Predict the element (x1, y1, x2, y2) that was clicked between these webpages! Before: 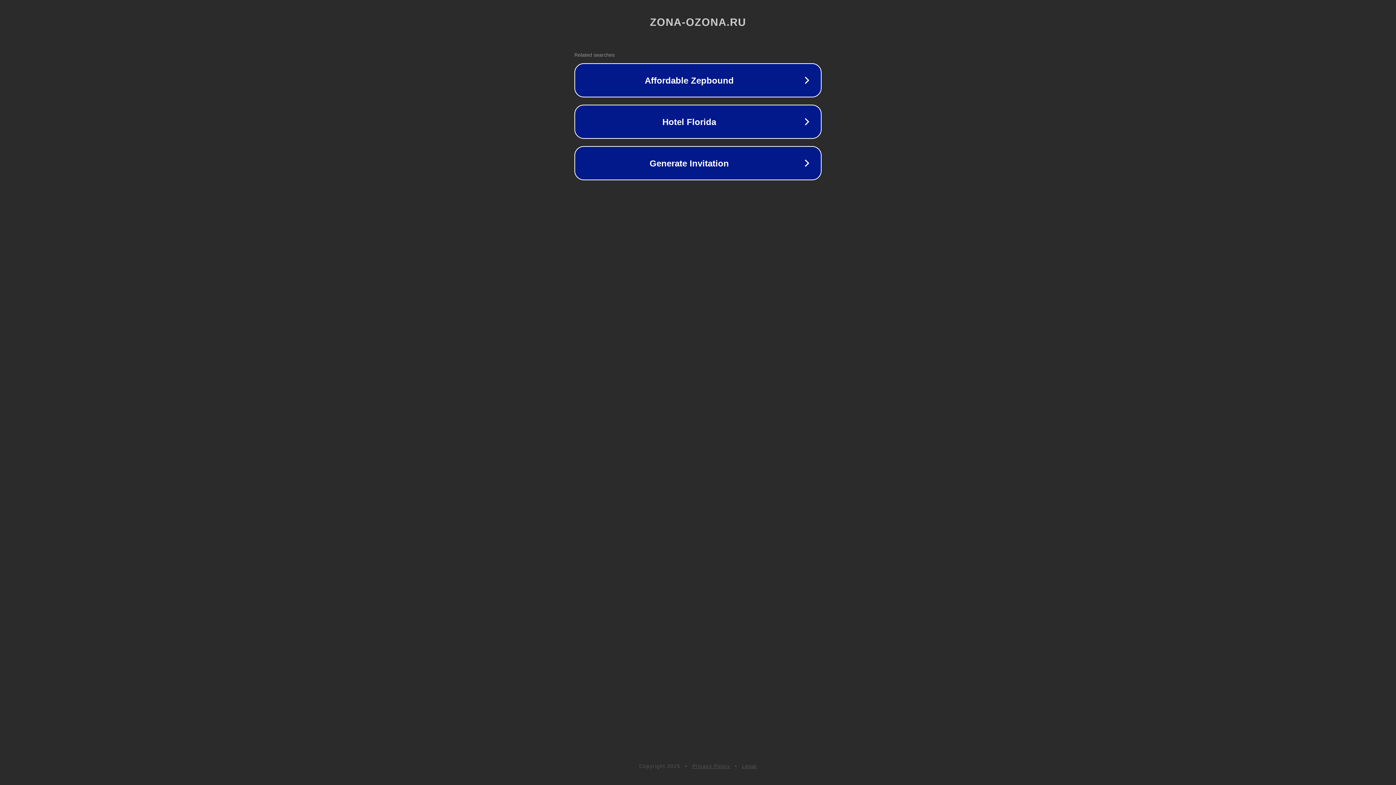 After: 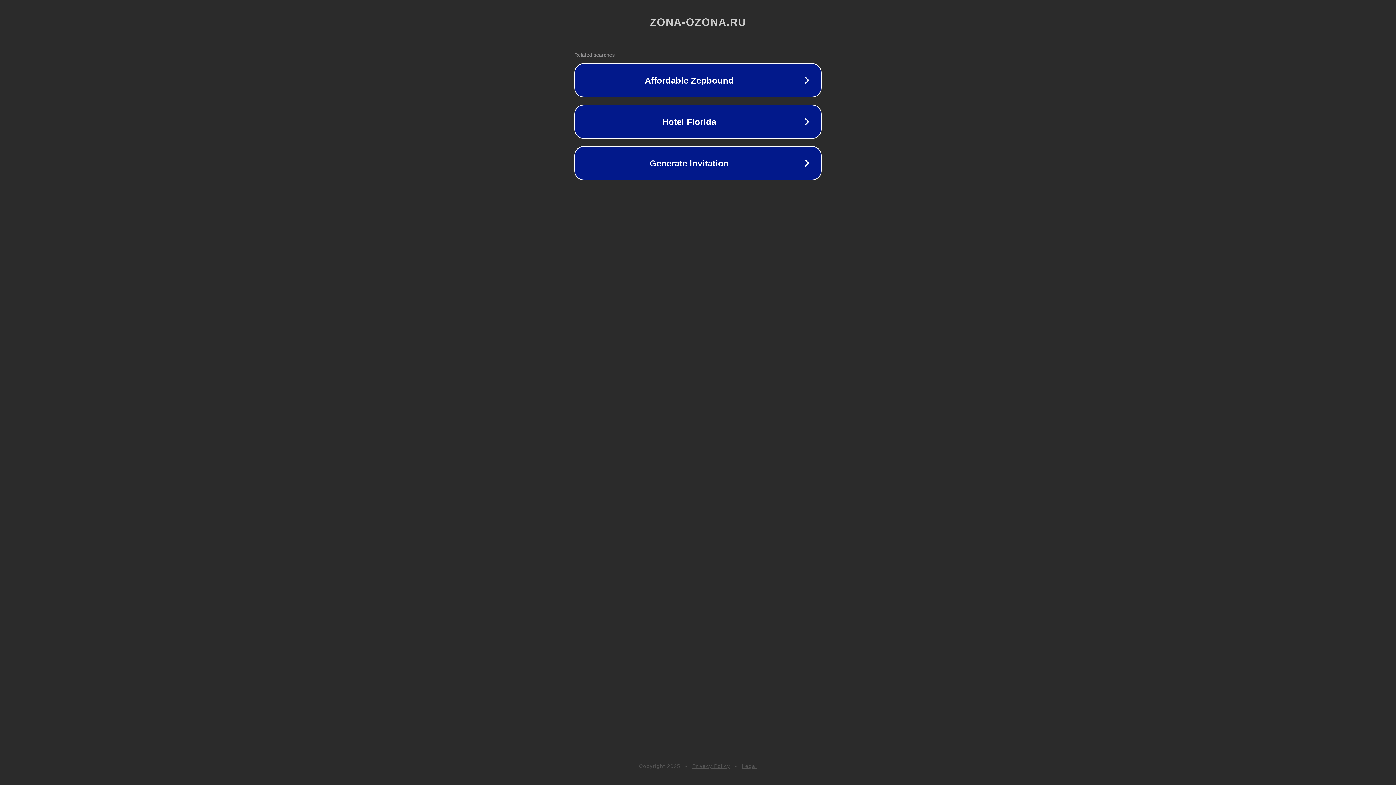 Action: bbox: (742, 763, 757, 769) label: Legal